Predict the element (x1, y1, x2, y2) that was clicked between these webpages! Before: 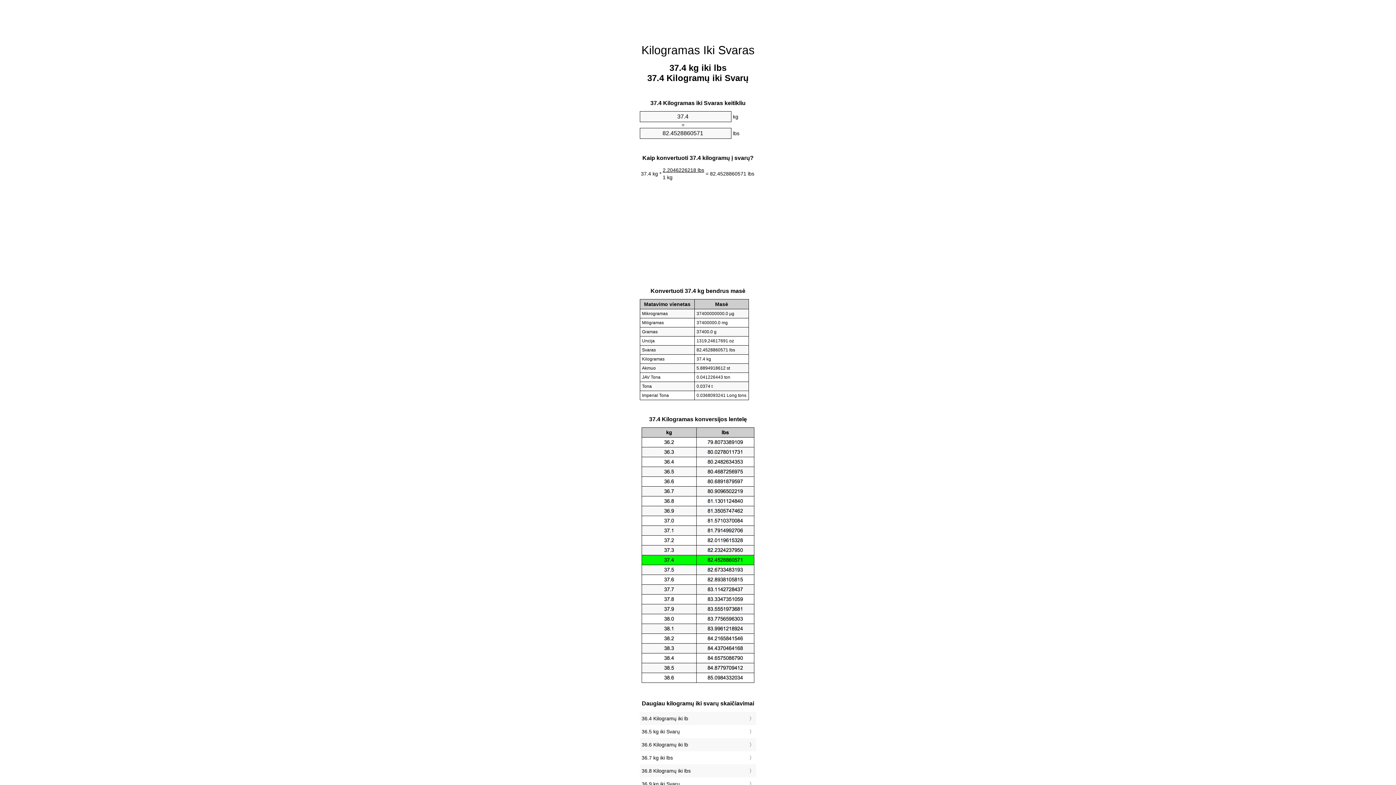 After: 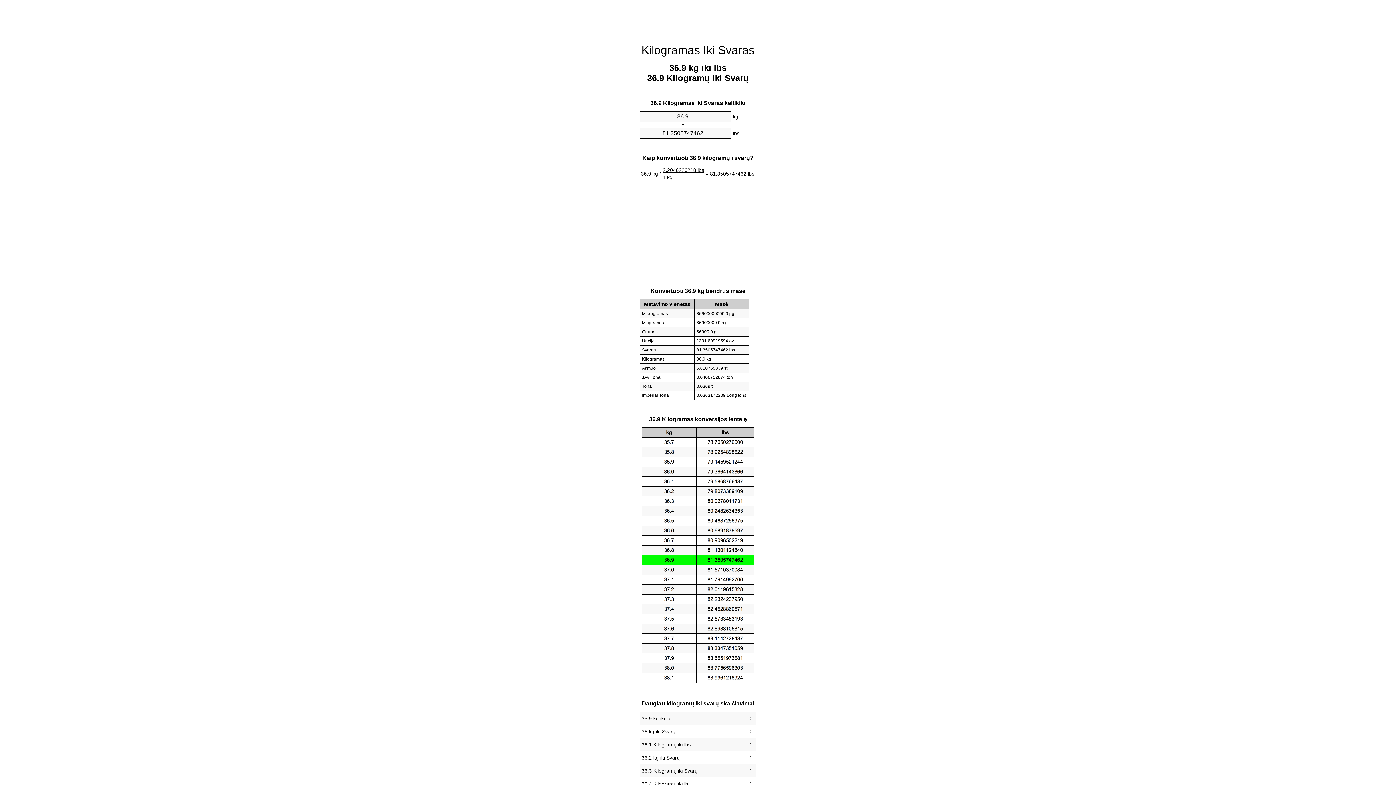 Action: label: 36.9 kg iki Svarų bbox: (641, 779, 754, 789)